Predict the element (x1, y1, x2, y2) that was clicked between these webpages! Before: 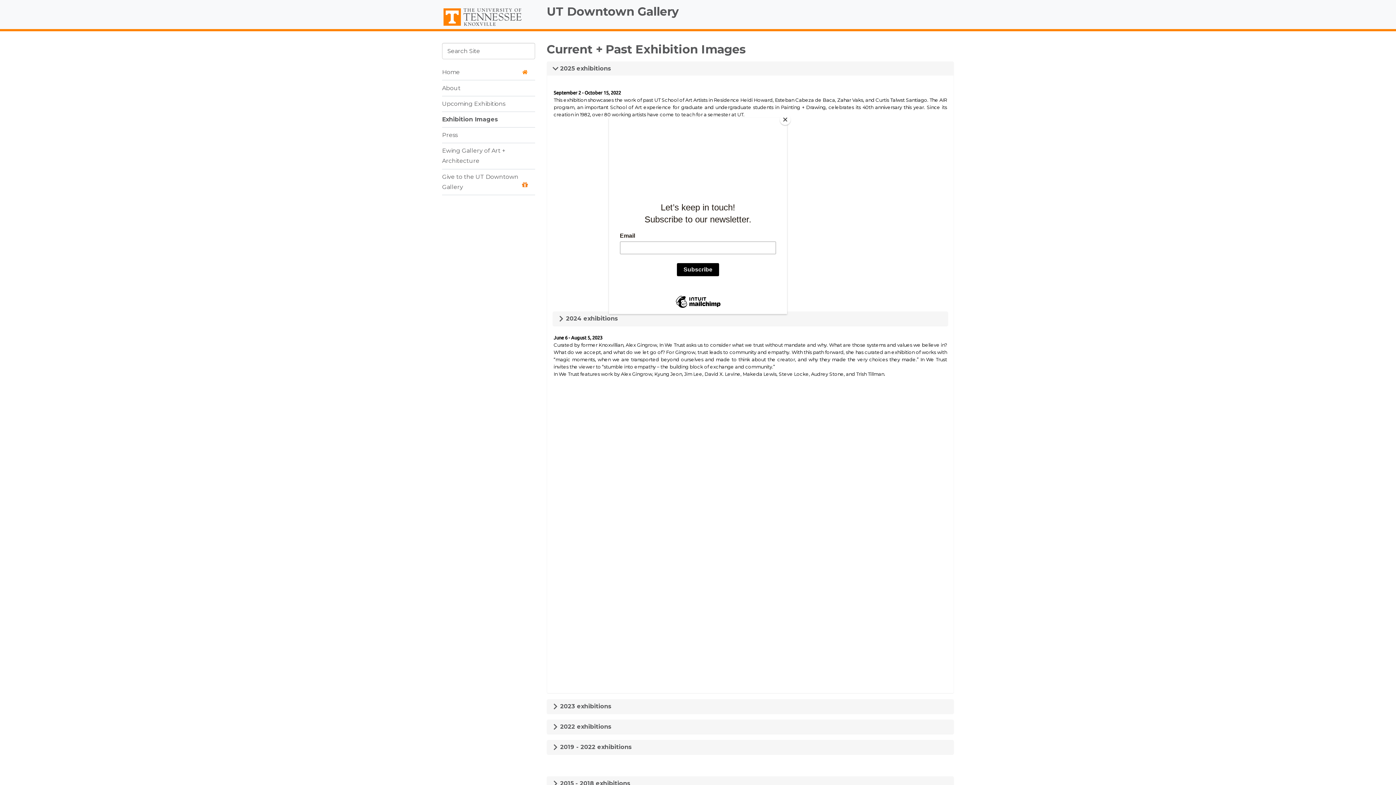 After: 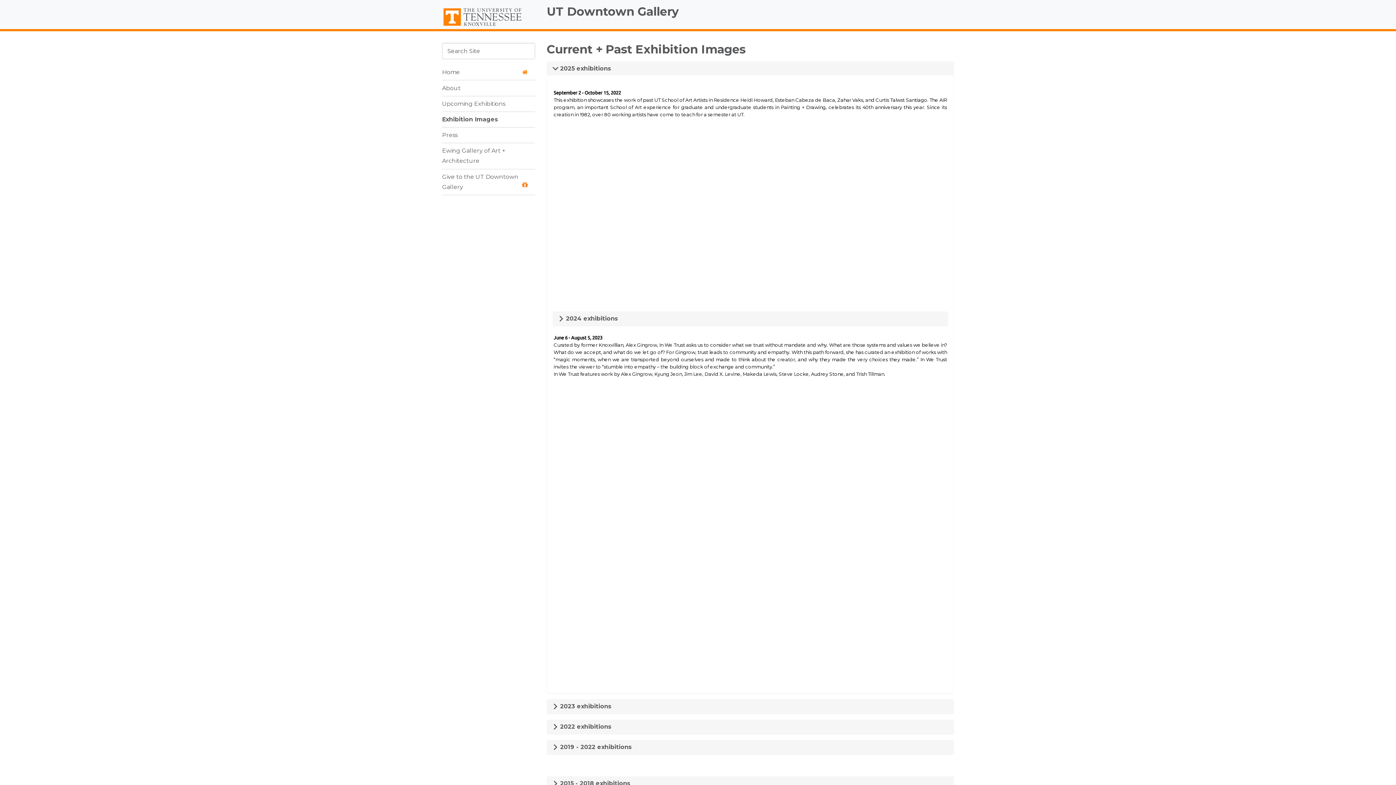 Action: label: Close bbox: (780, 114, 790, 125)